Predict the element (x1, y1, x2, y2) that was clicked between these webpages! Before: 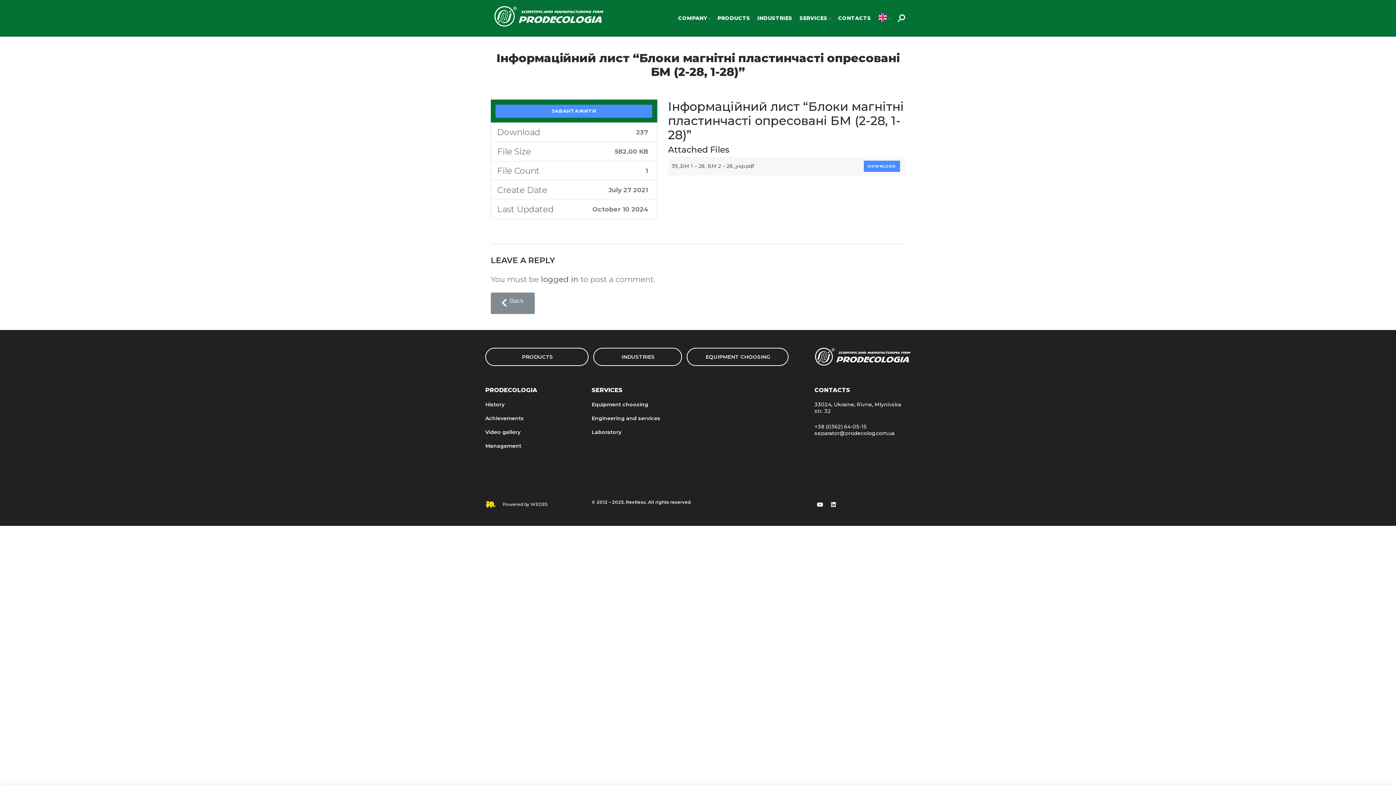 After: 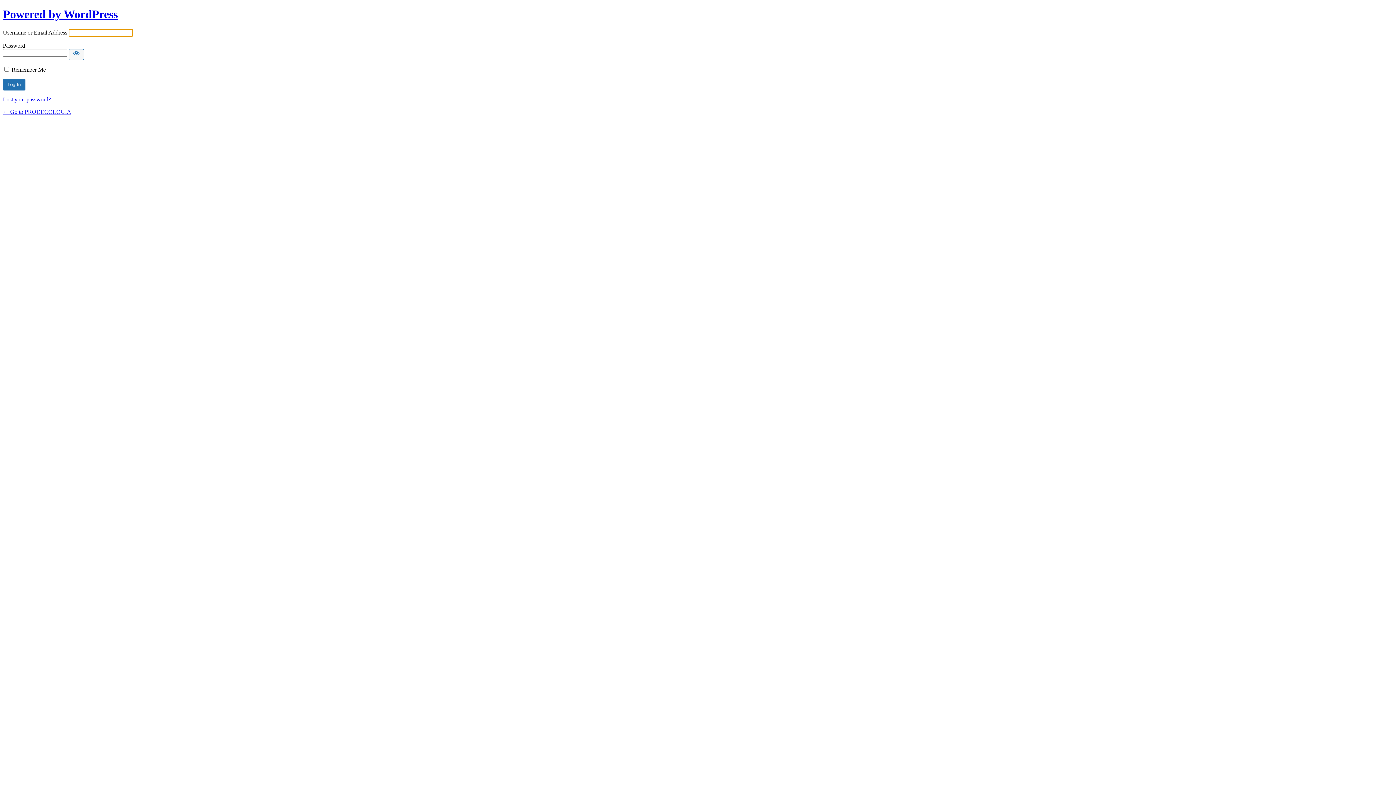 Action: label: logged in bbox: (541, 274, 578, 283)